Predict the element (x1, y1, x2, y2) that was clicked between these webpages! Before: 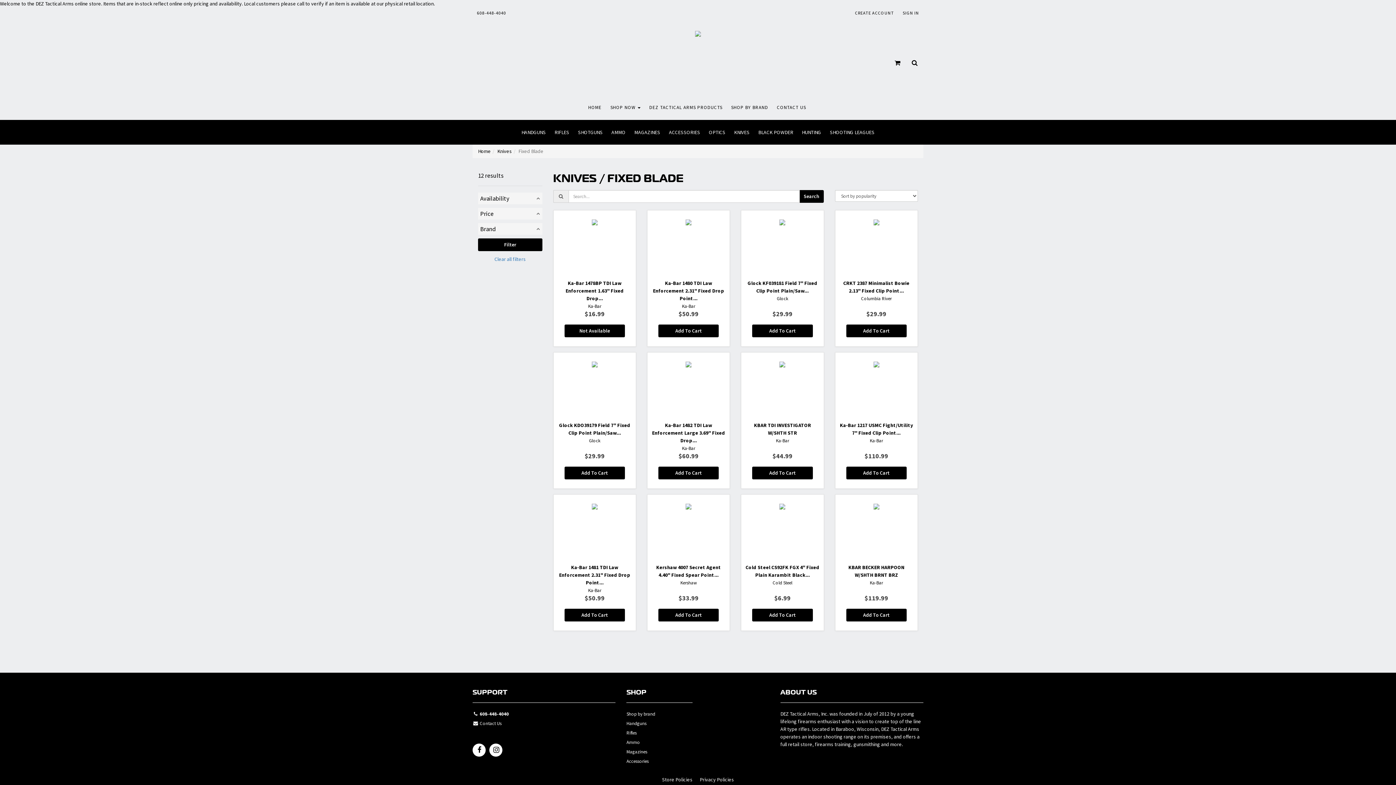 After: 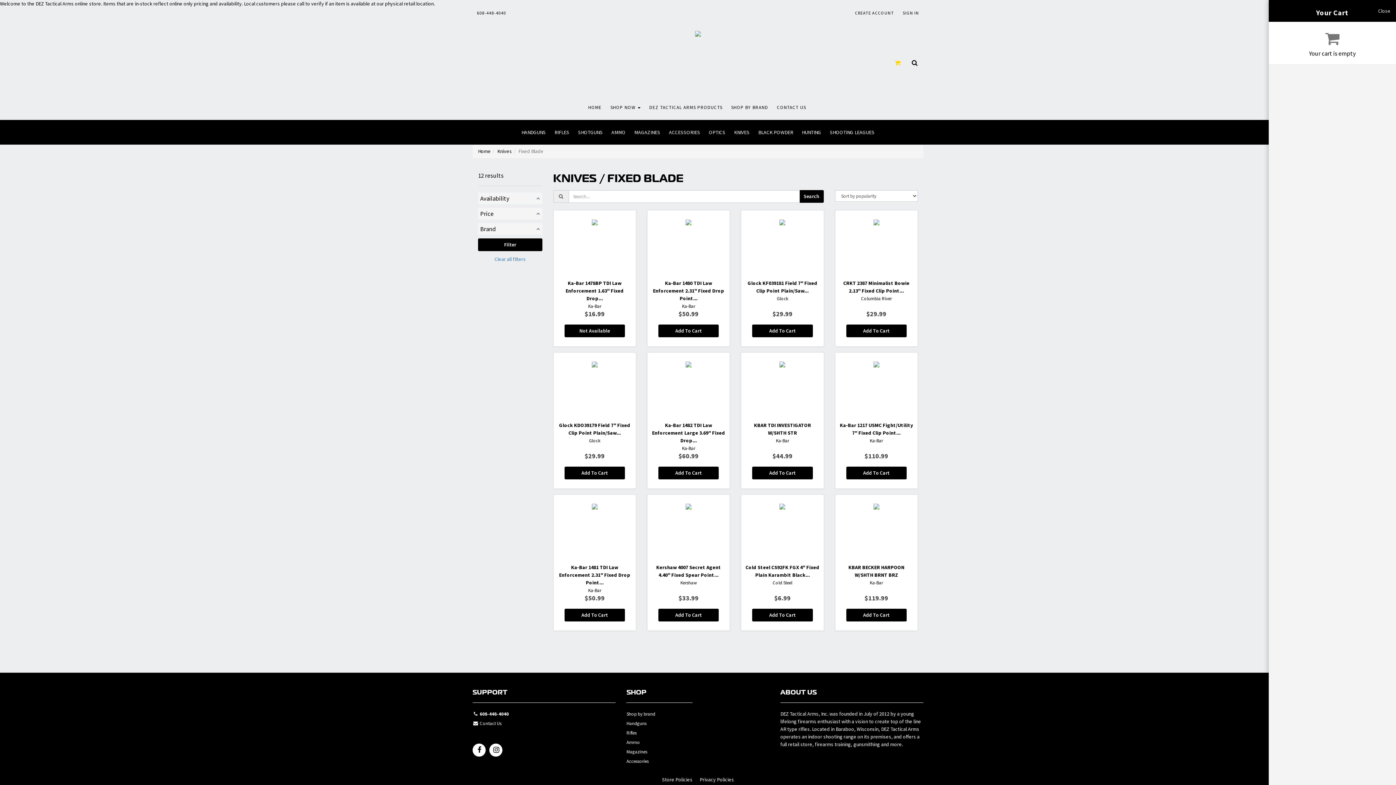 Action: bbox: (889, 27, 906, 100)